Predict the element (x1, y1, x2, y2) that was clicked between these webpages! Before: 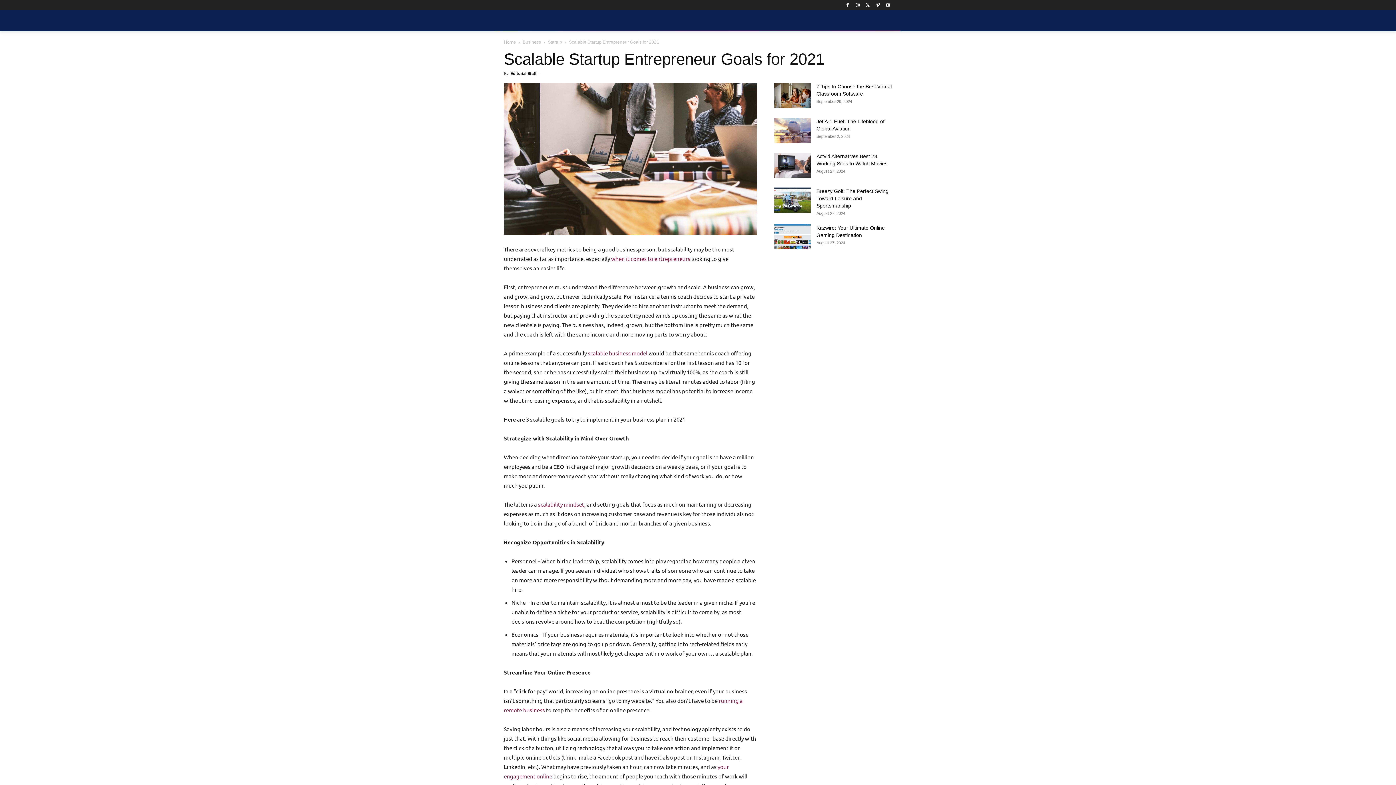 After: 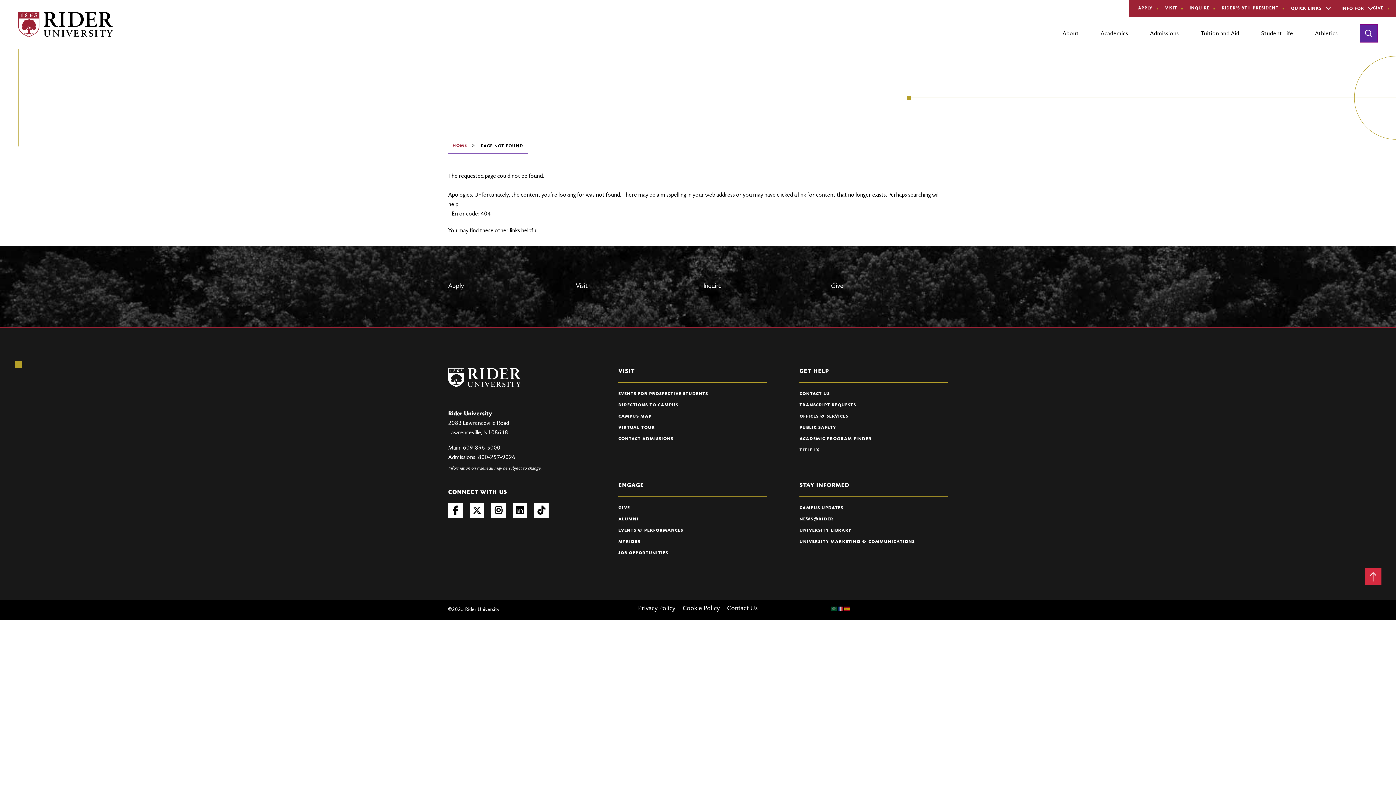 Action: bbox: (588, 349, 647, 356) label: scalable business model